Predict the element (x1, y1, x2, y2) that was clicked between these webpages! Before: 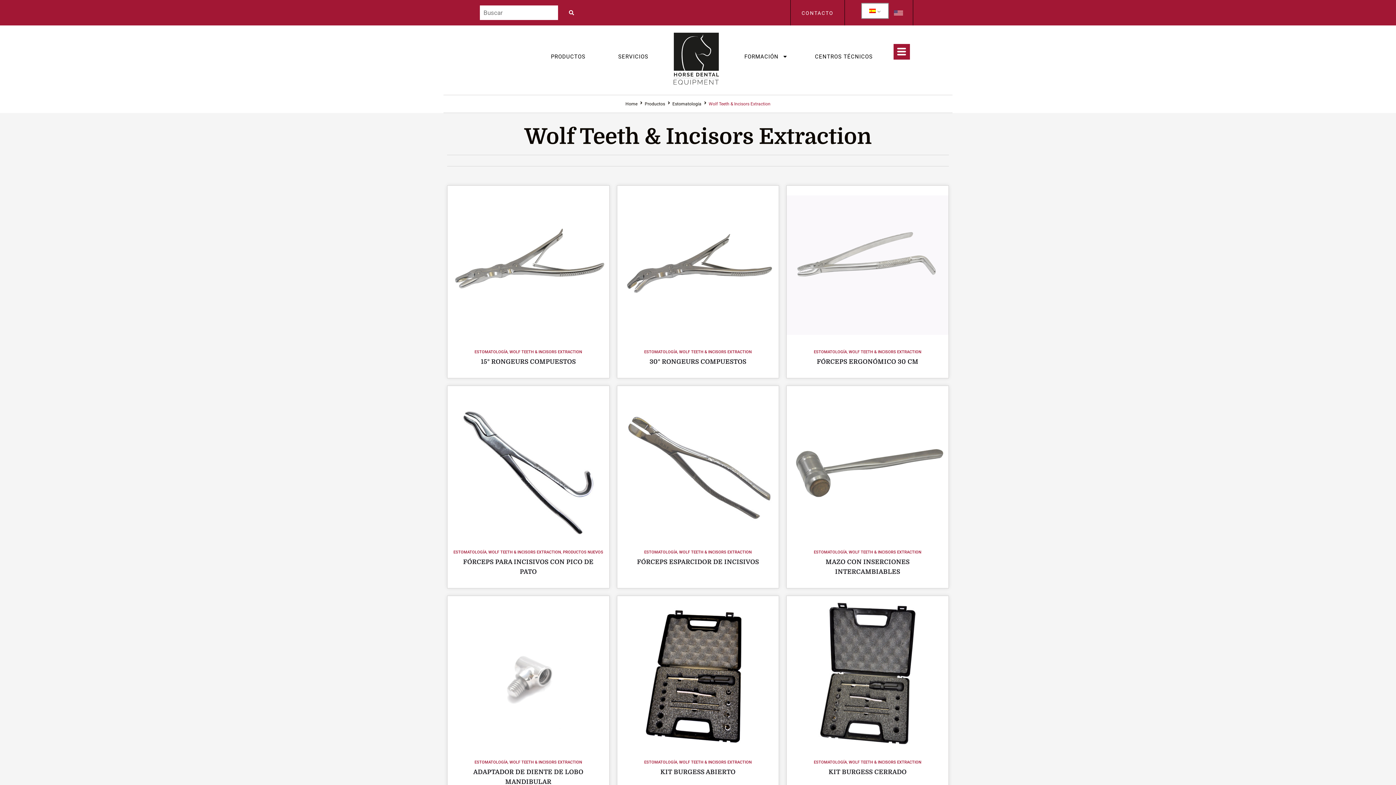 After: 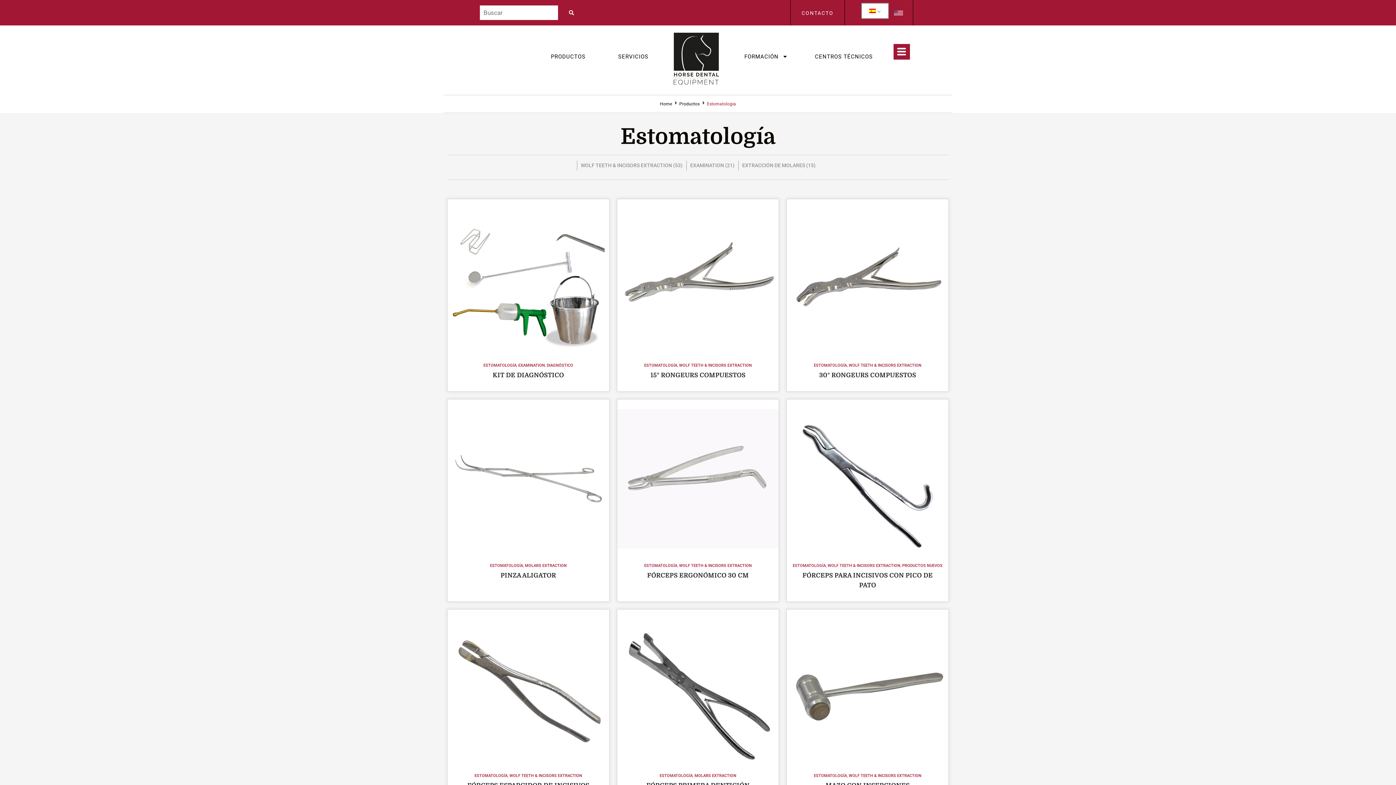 Action: bbox: (644, 349, 677, 354) label: ESTOMATOLOGÍA